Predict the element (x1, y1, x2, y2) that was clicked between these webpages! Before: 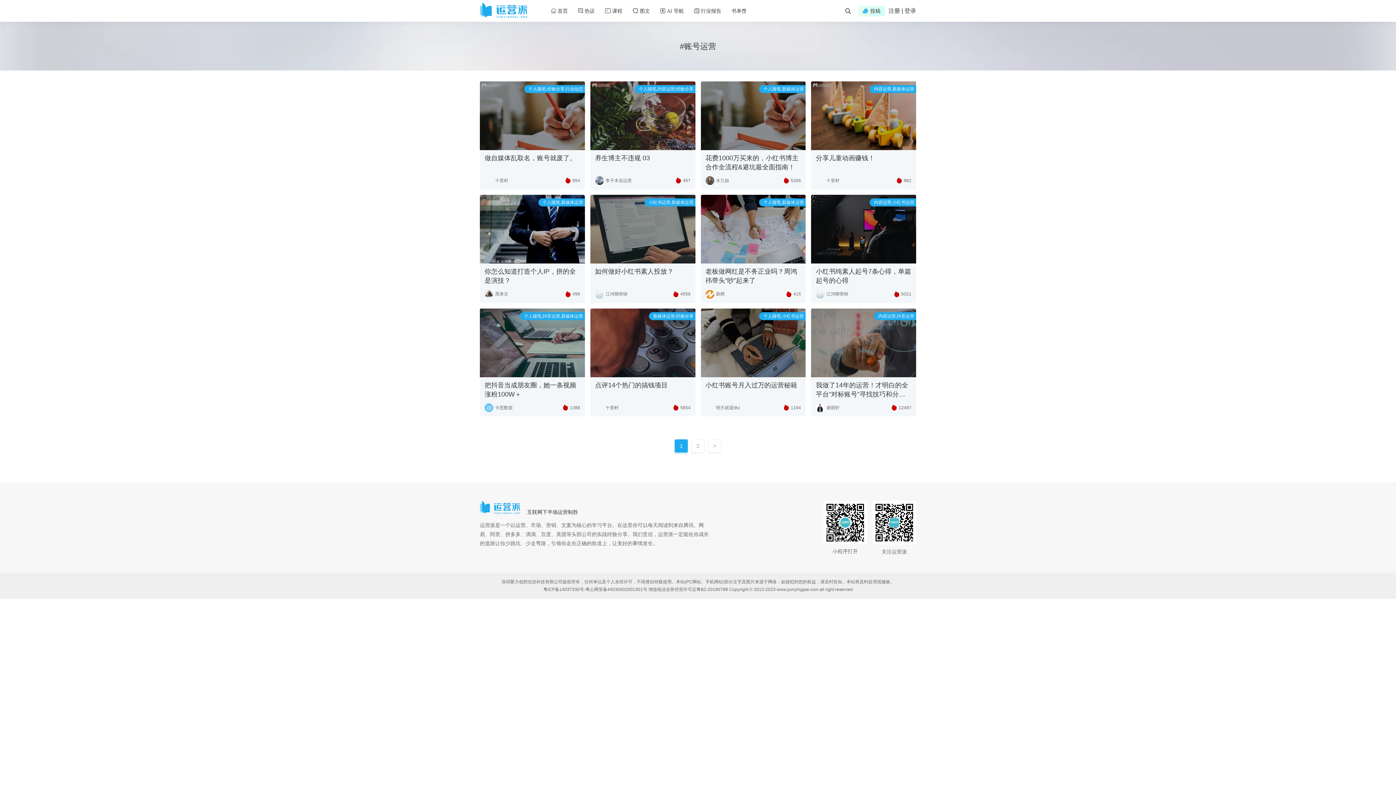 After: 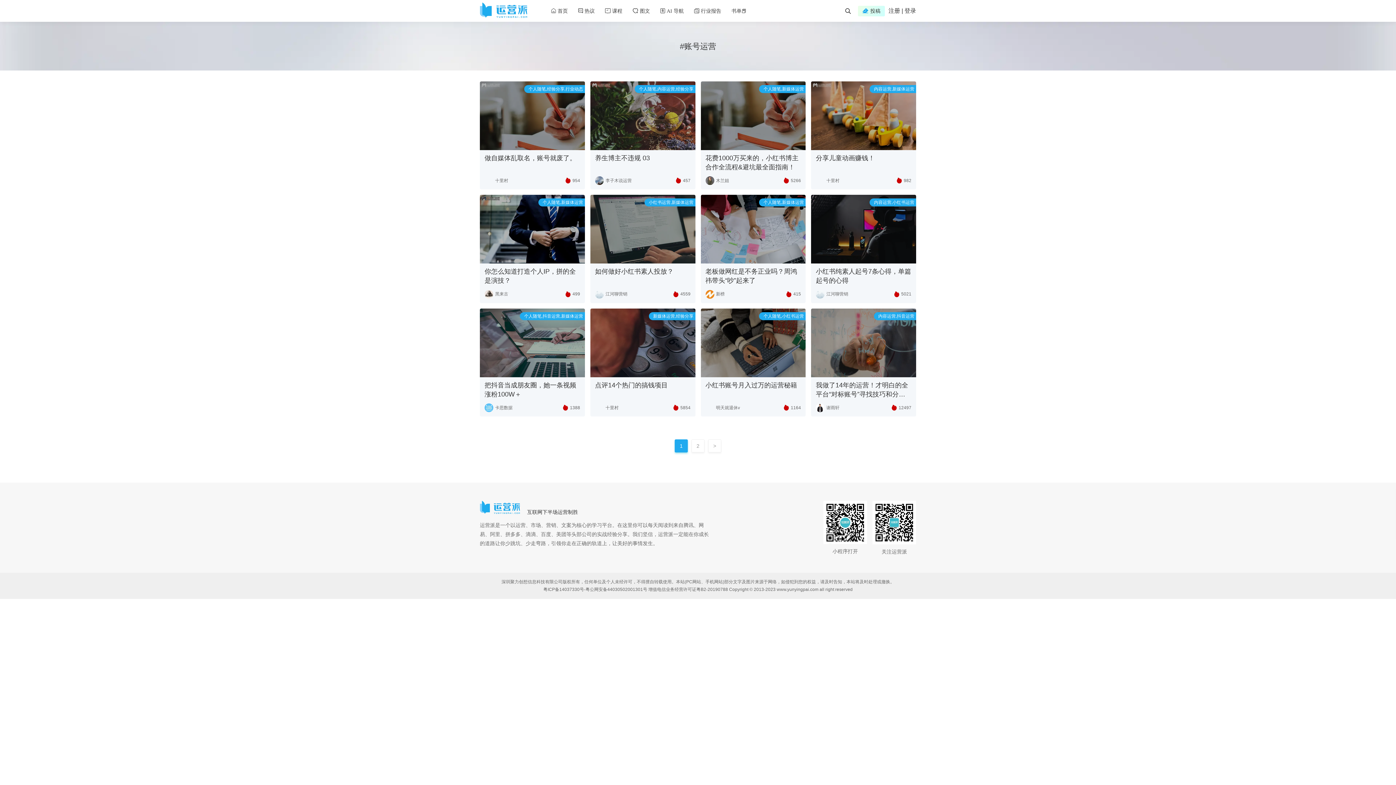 Action: label: 增值电信业务经营许可证粤B2-20190788 bbox: (648, 587, 728, 592)